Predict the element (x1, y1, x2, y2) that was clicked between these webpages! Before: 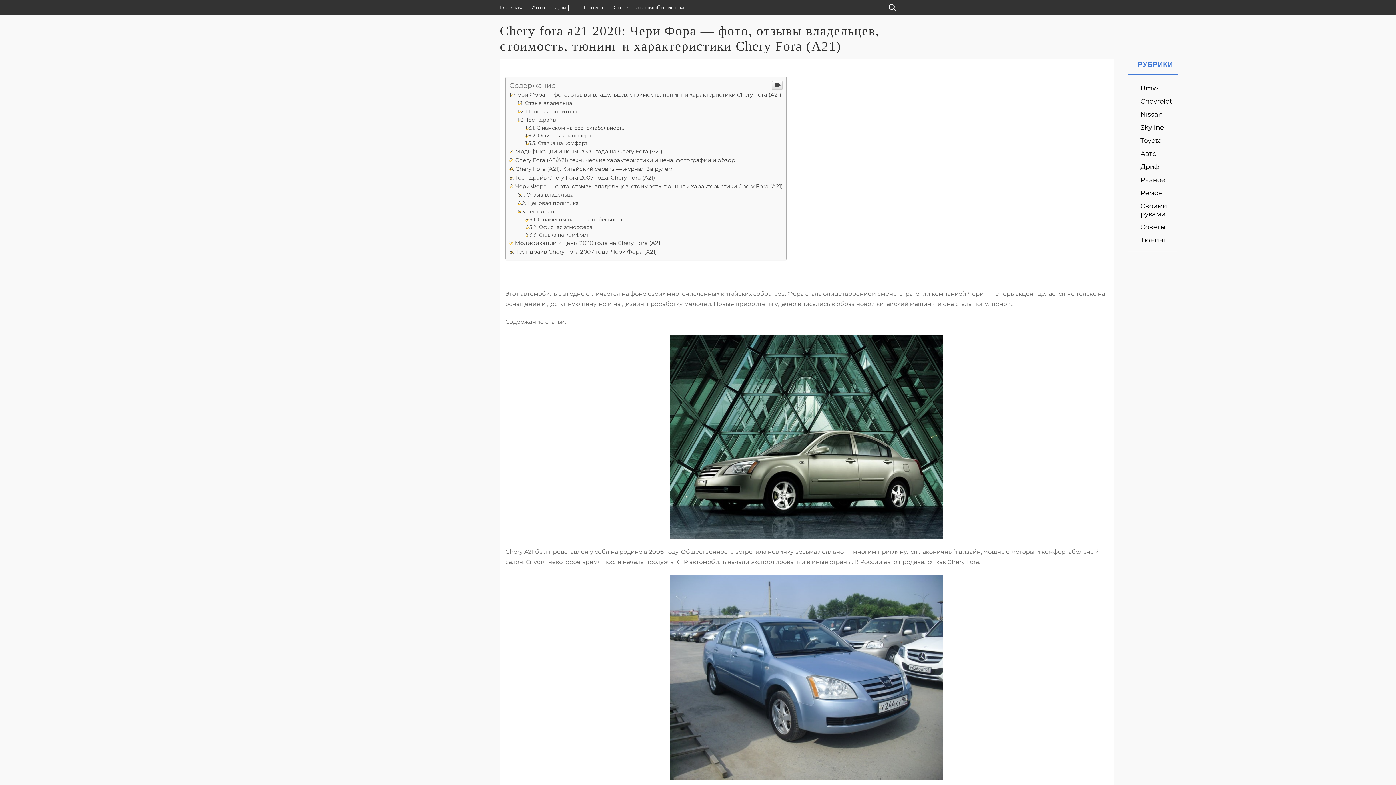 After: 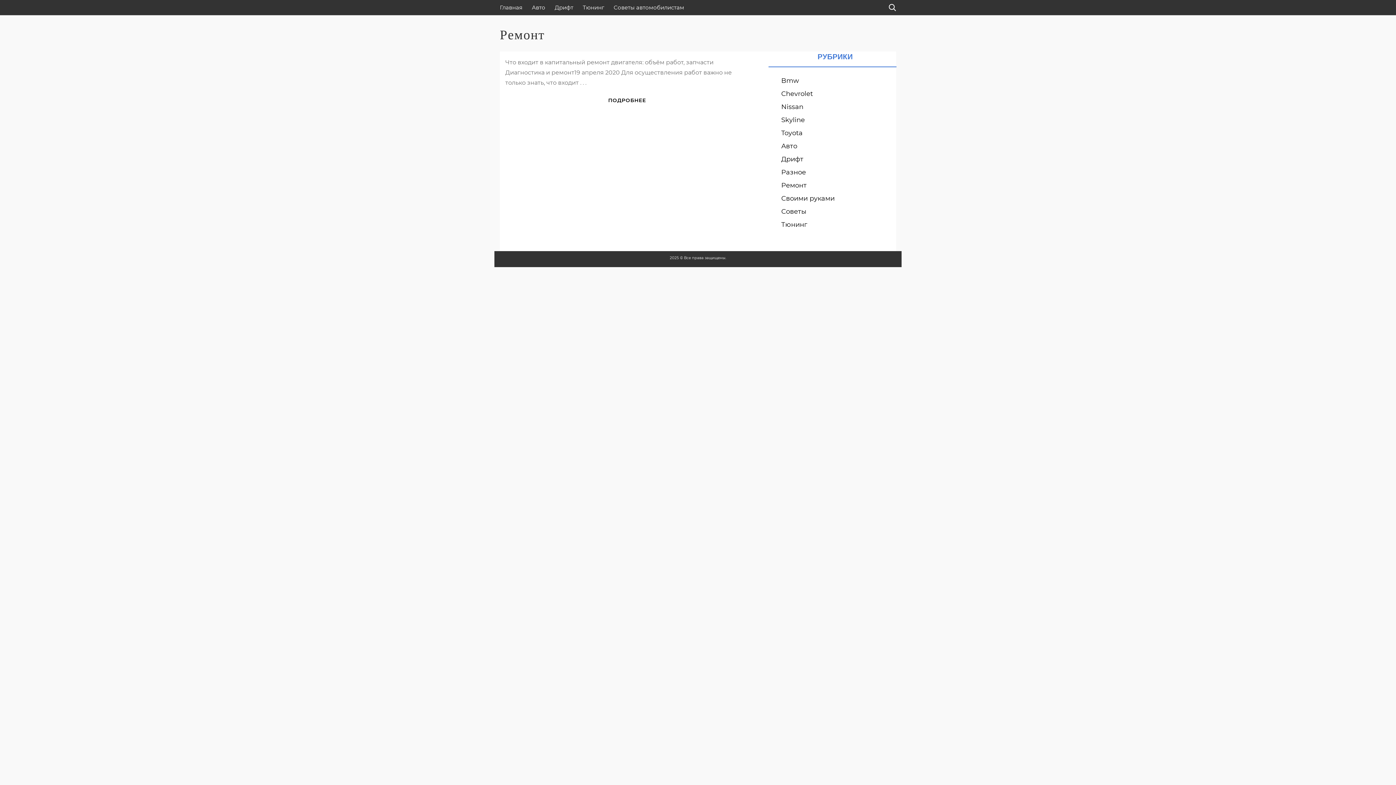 Action: label: Ремонт bbox: (1133, 437, 1172, 449)